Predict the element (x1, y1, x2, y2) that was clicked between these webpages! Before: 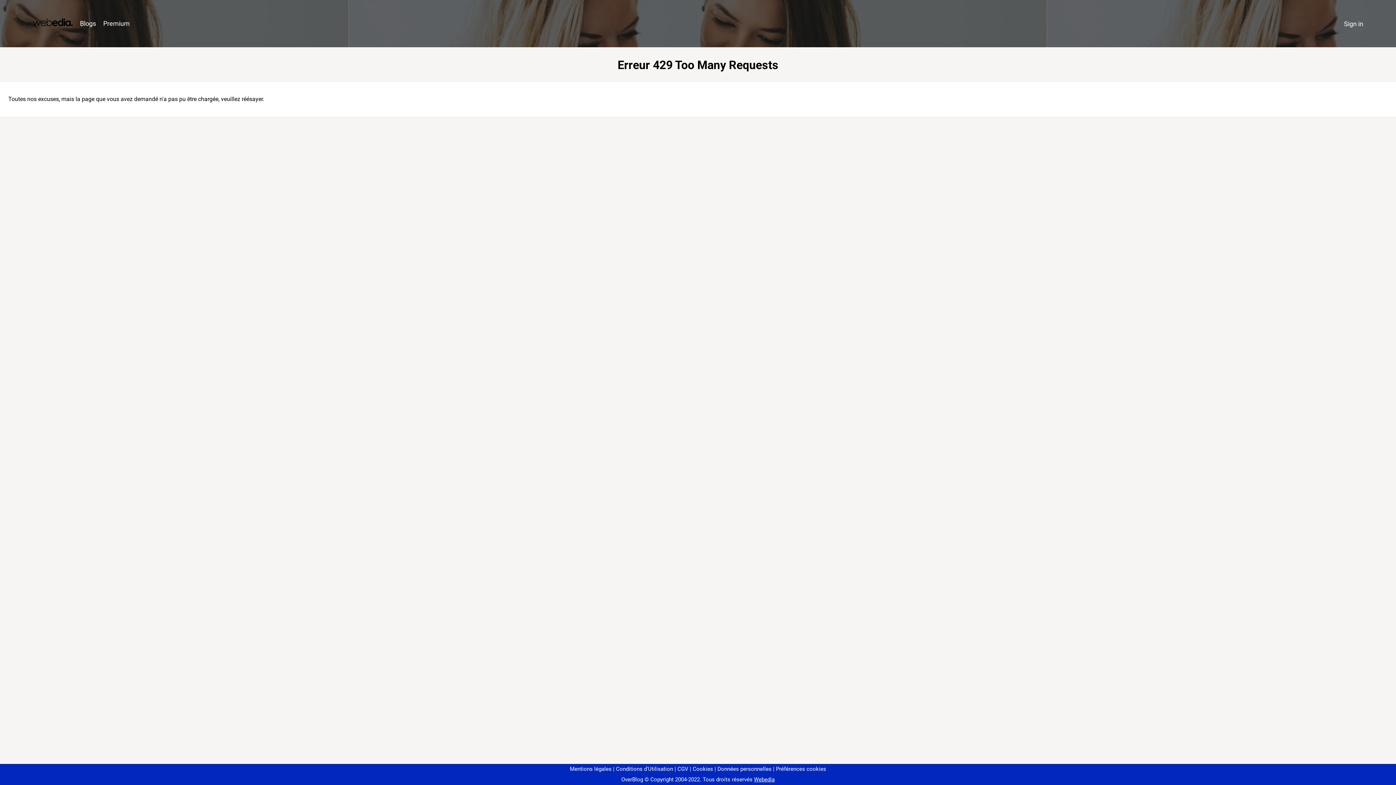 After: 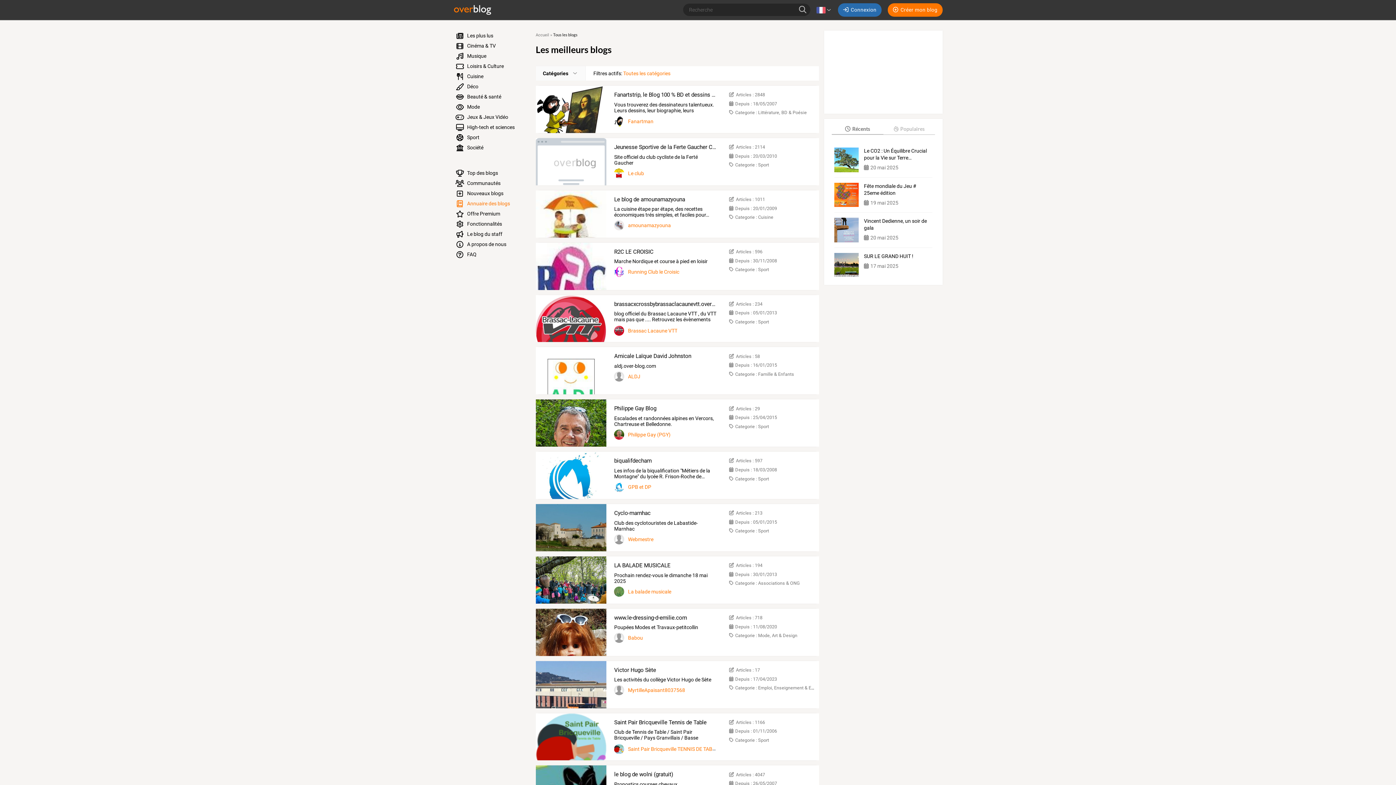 Action: bbox: (76, 16, 99, 31) label: Blogs